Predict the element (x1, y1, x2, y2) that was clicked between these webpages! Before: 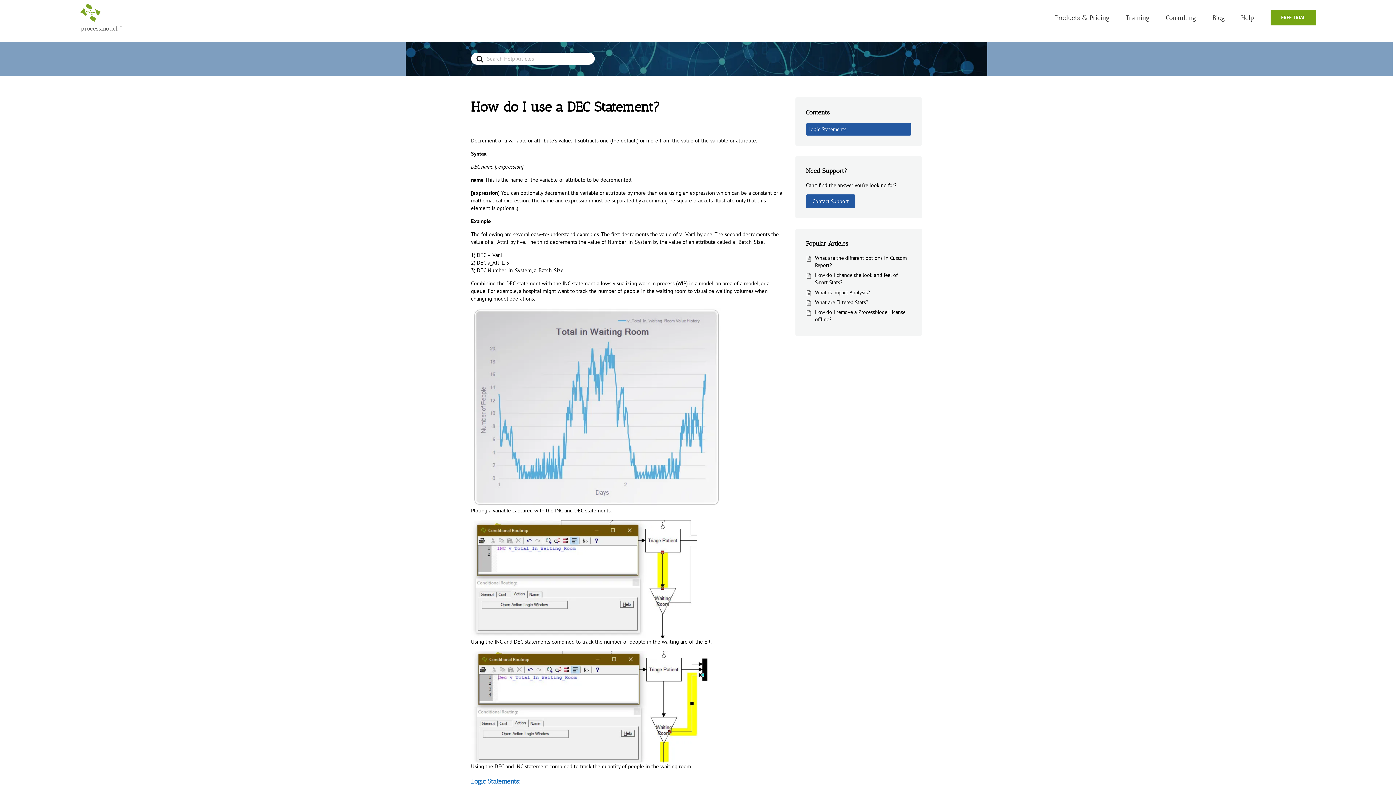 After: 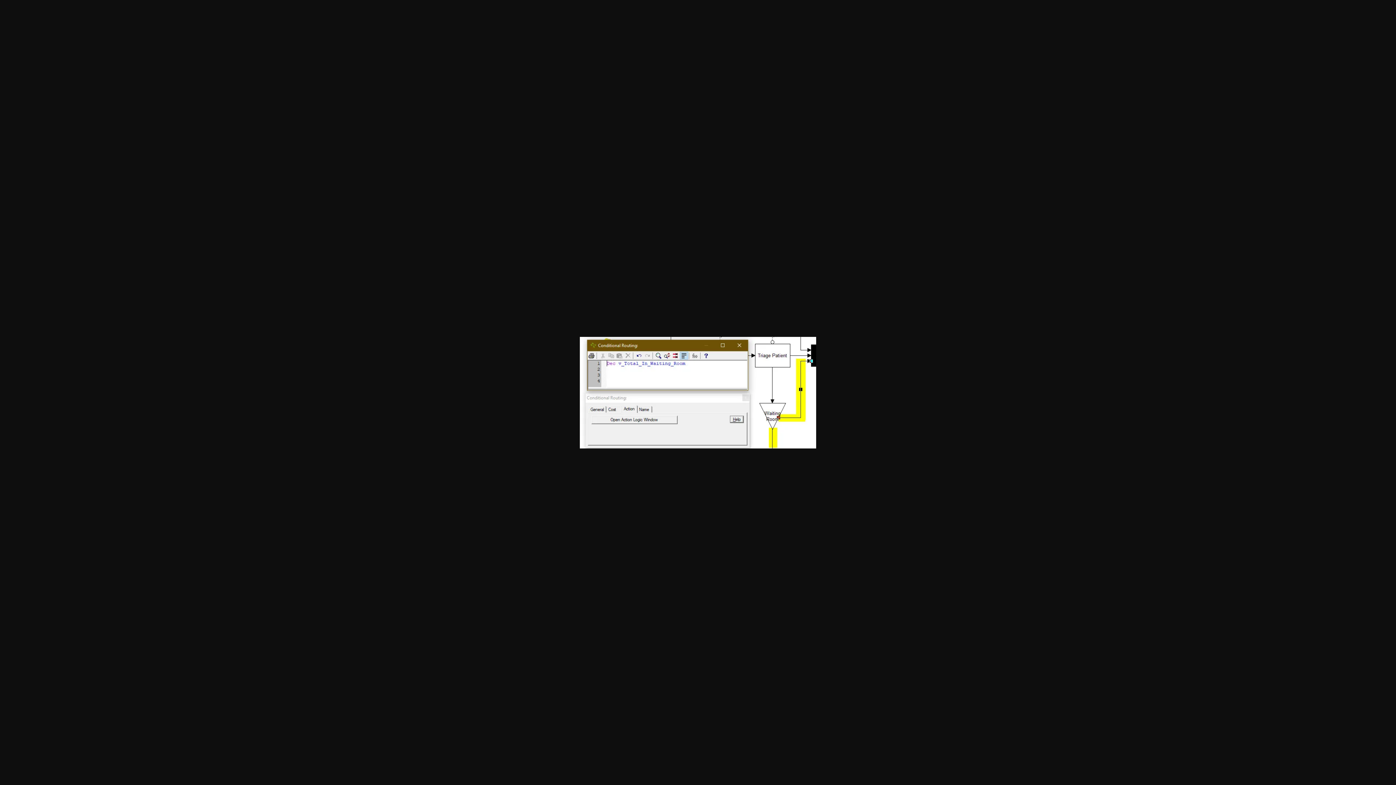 Action: bbox: (471, 651, 707, 763)